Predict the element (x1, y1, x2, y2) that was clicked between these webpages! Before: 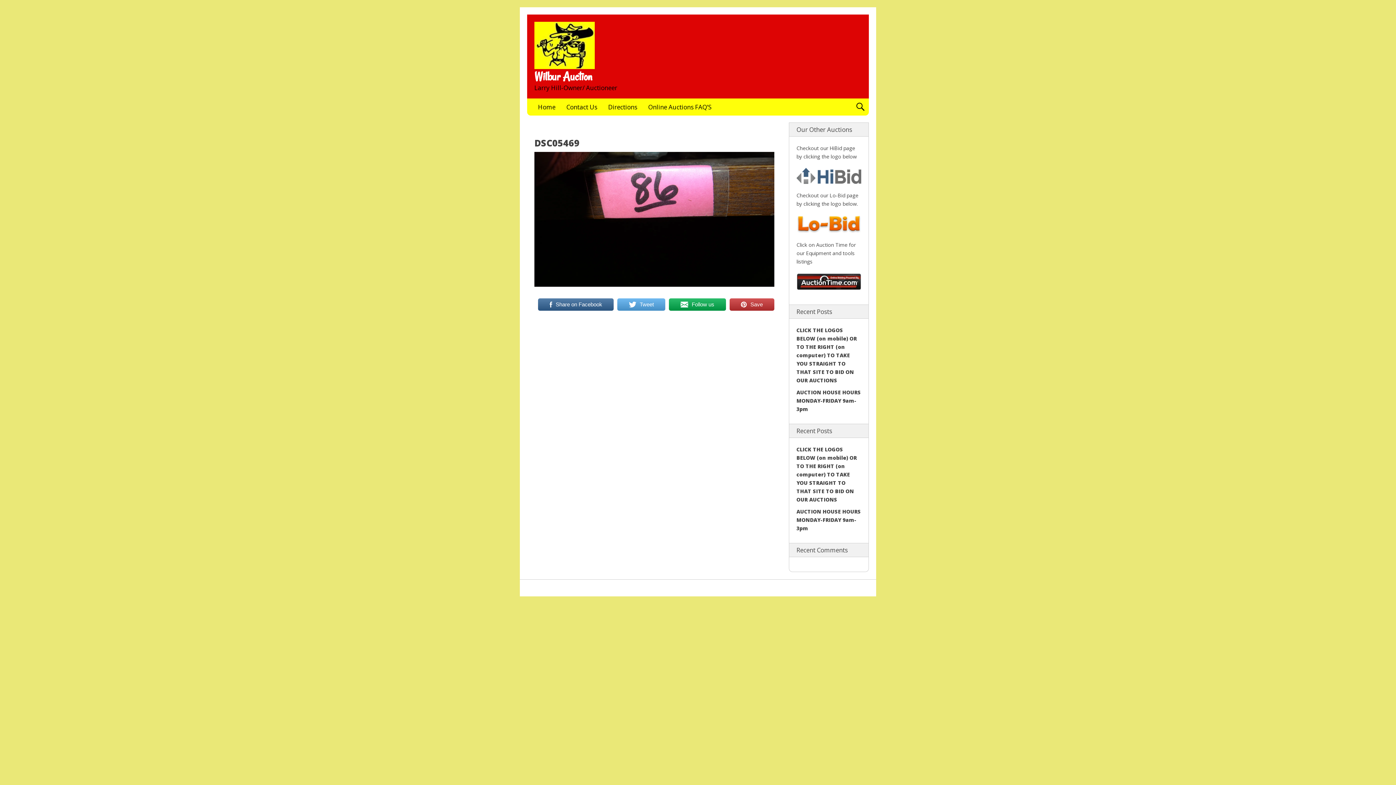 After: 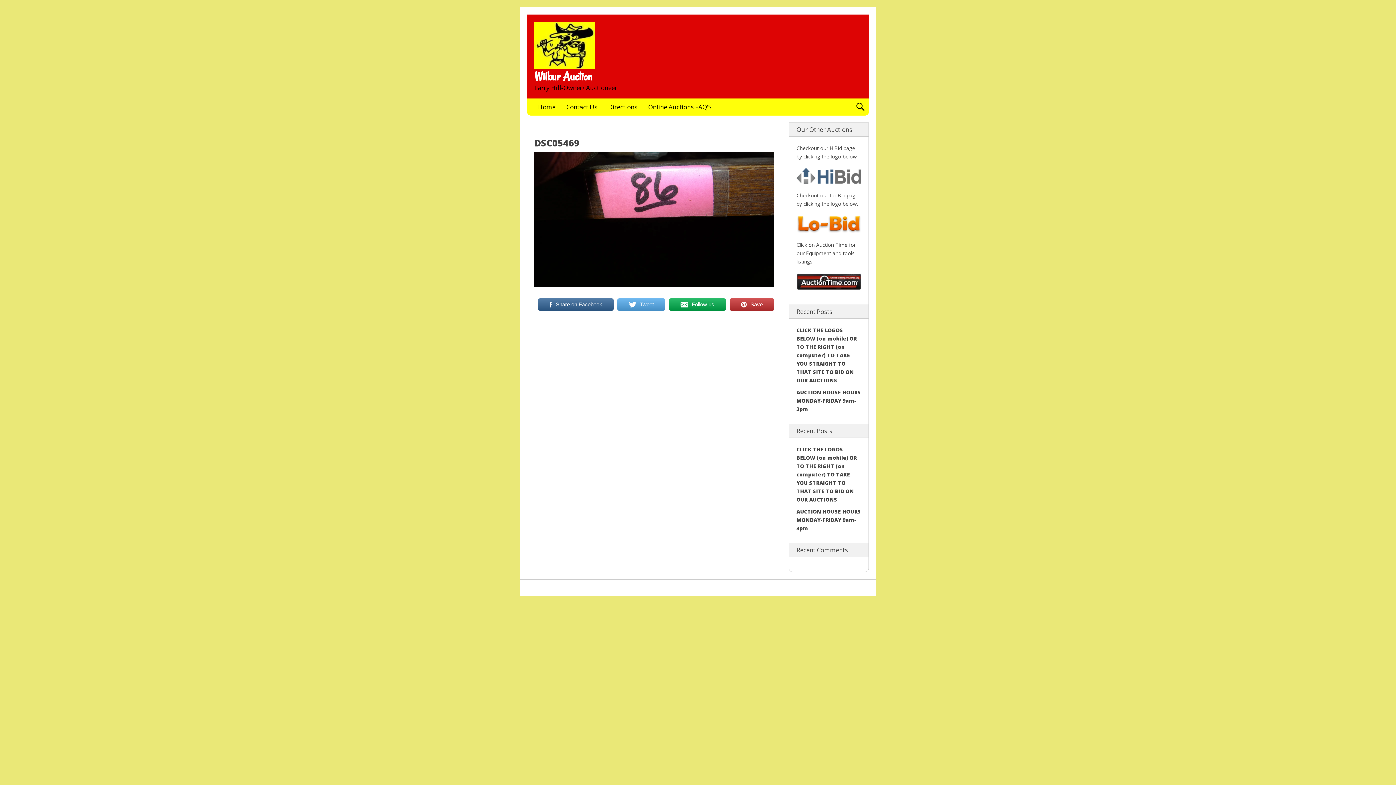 Action: bbox: (729, 297, 774, 311) label: Save